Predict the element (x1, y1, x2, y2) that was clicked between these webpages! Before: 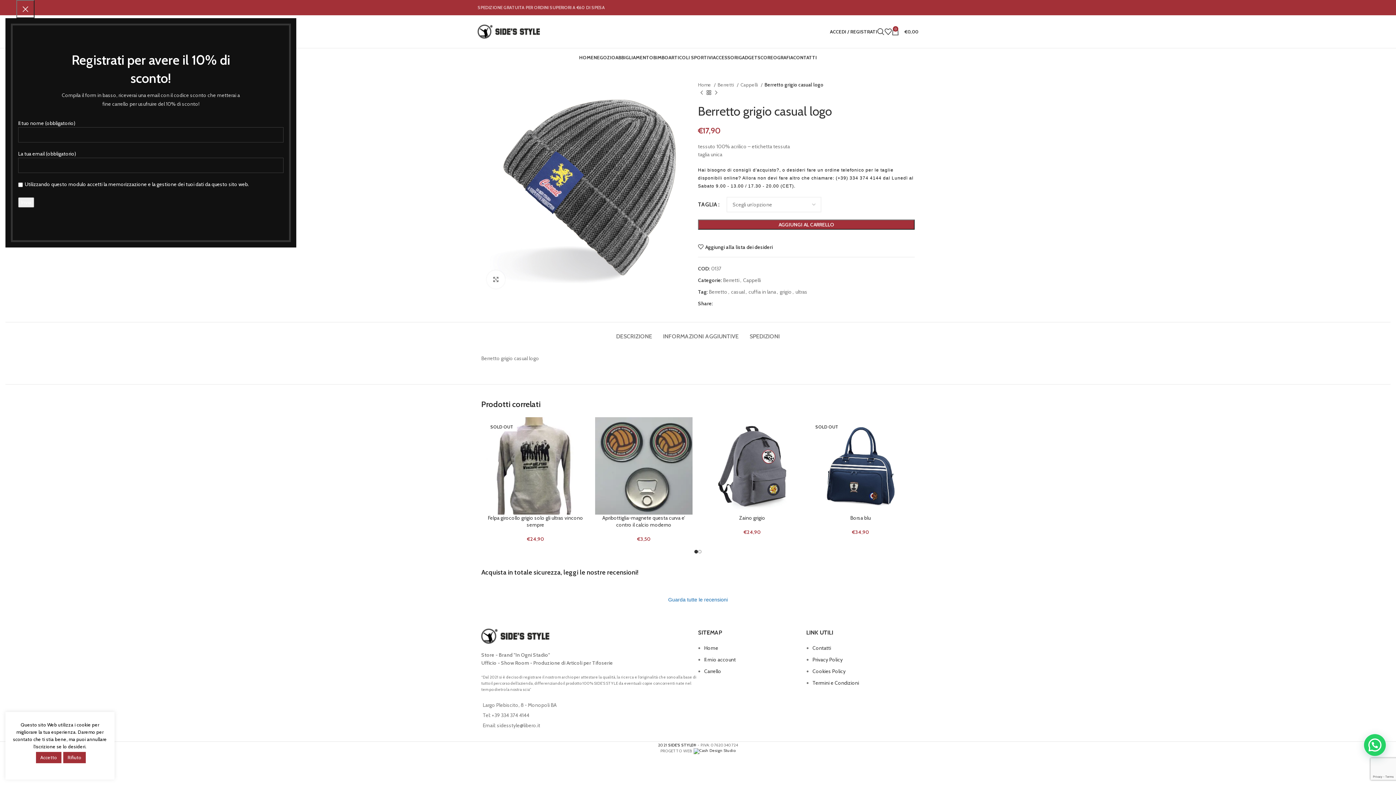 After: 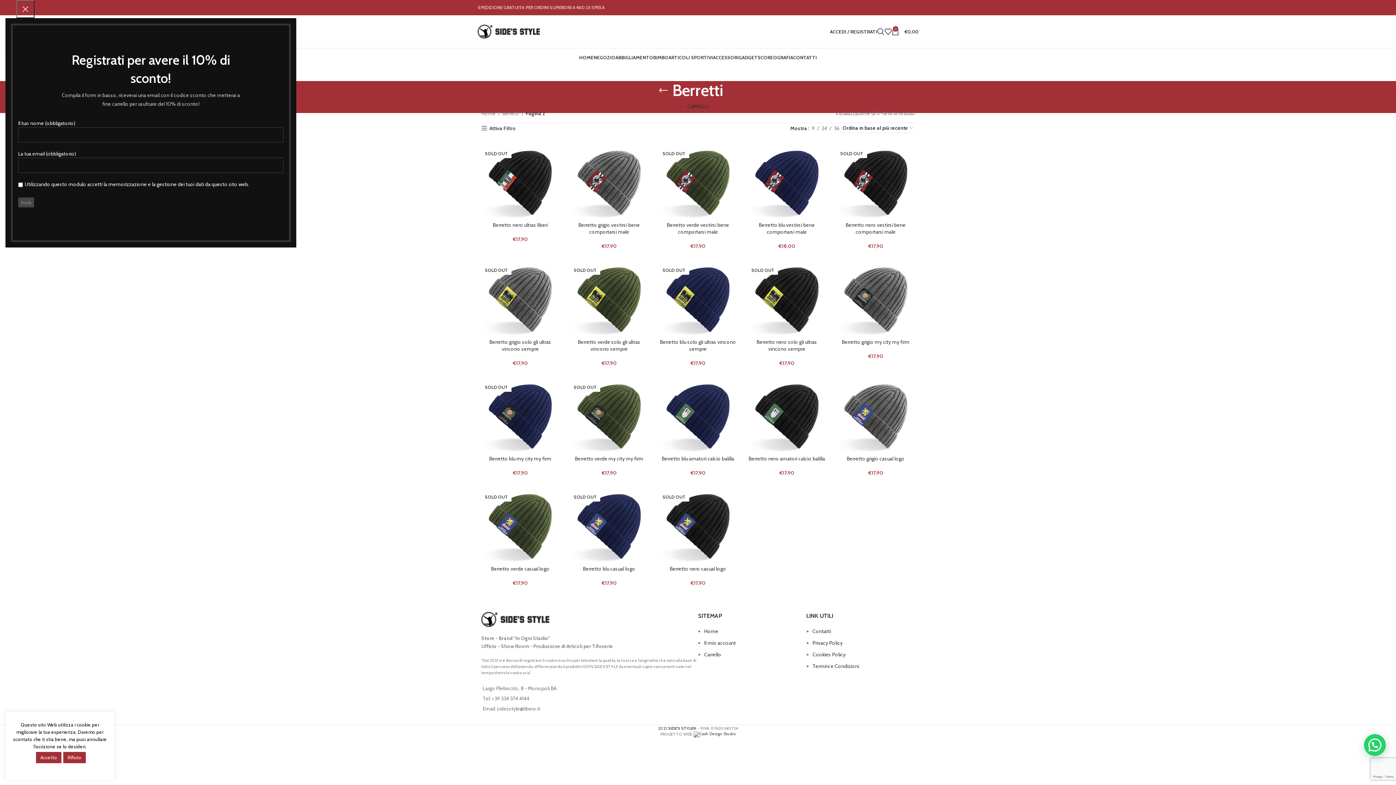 Action: label: Berretti bbox: (723, 277, 739, 283)